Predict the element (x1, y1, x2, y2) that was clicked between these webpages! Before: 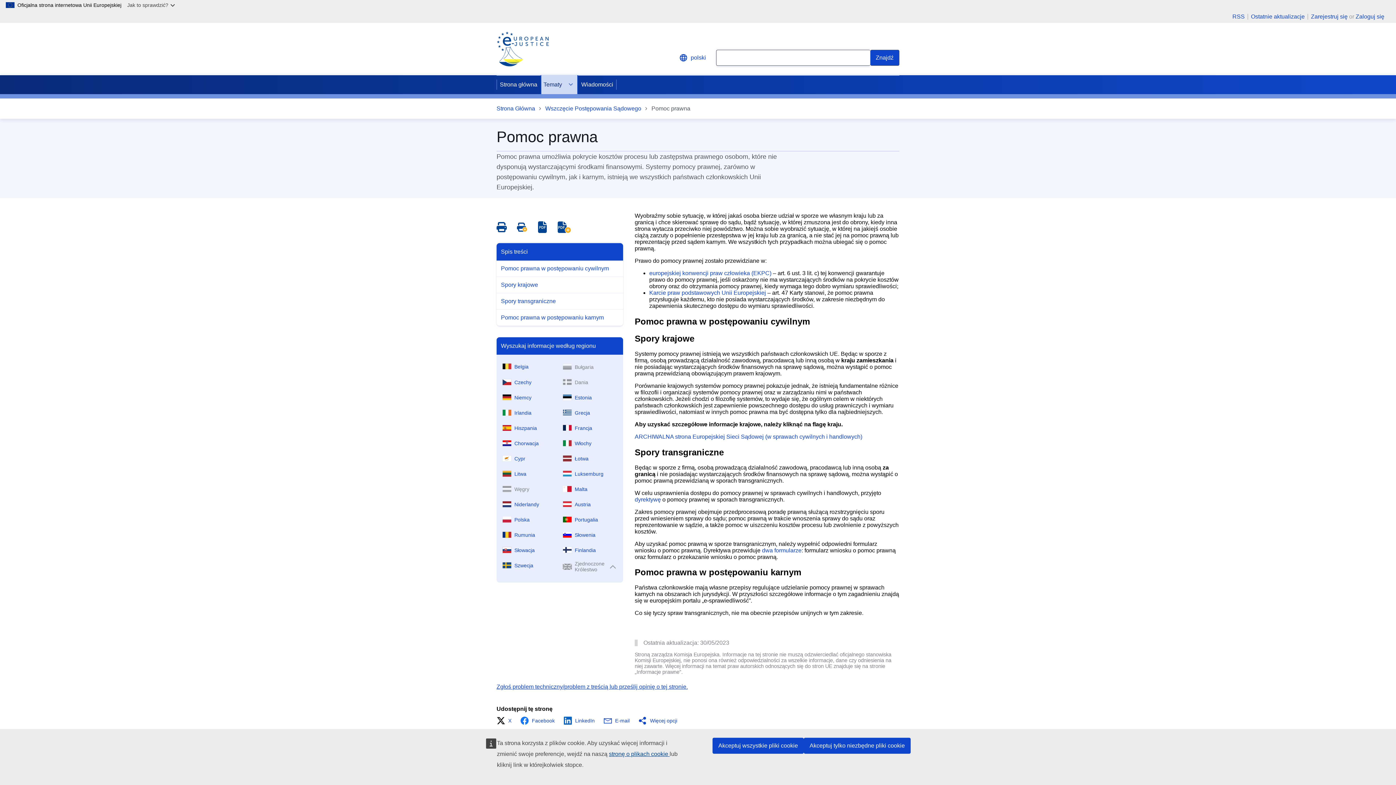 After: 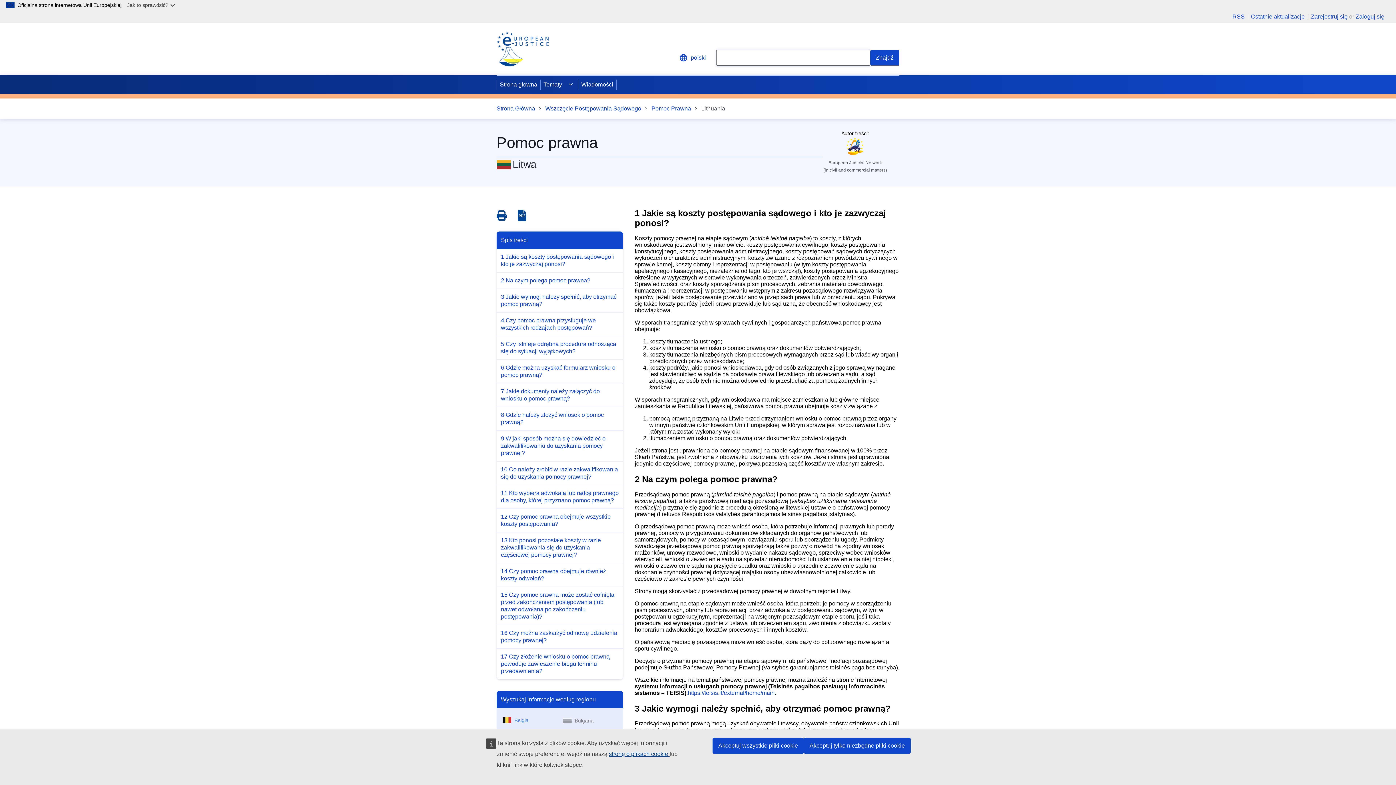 Action: label: Litwa bbox: (499, 465, 560, 480)